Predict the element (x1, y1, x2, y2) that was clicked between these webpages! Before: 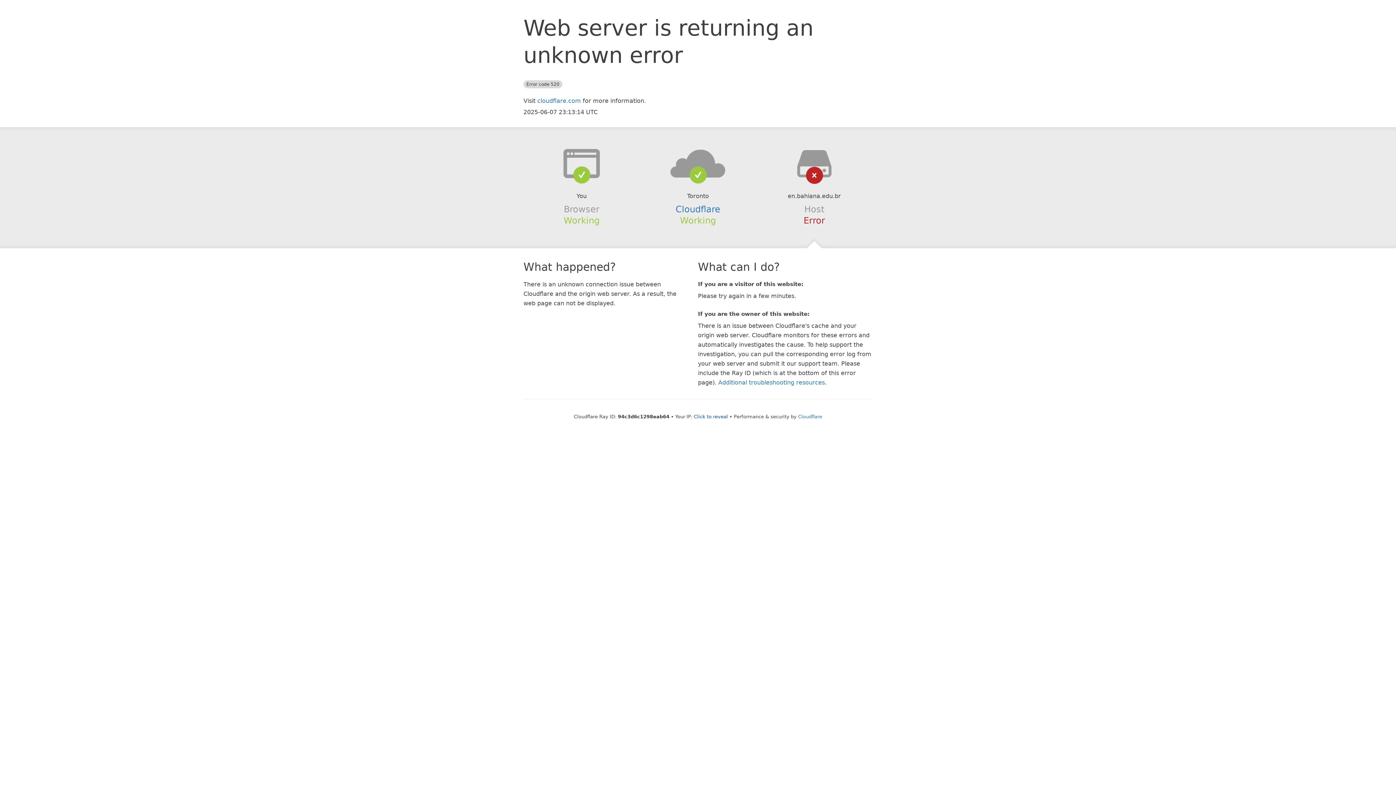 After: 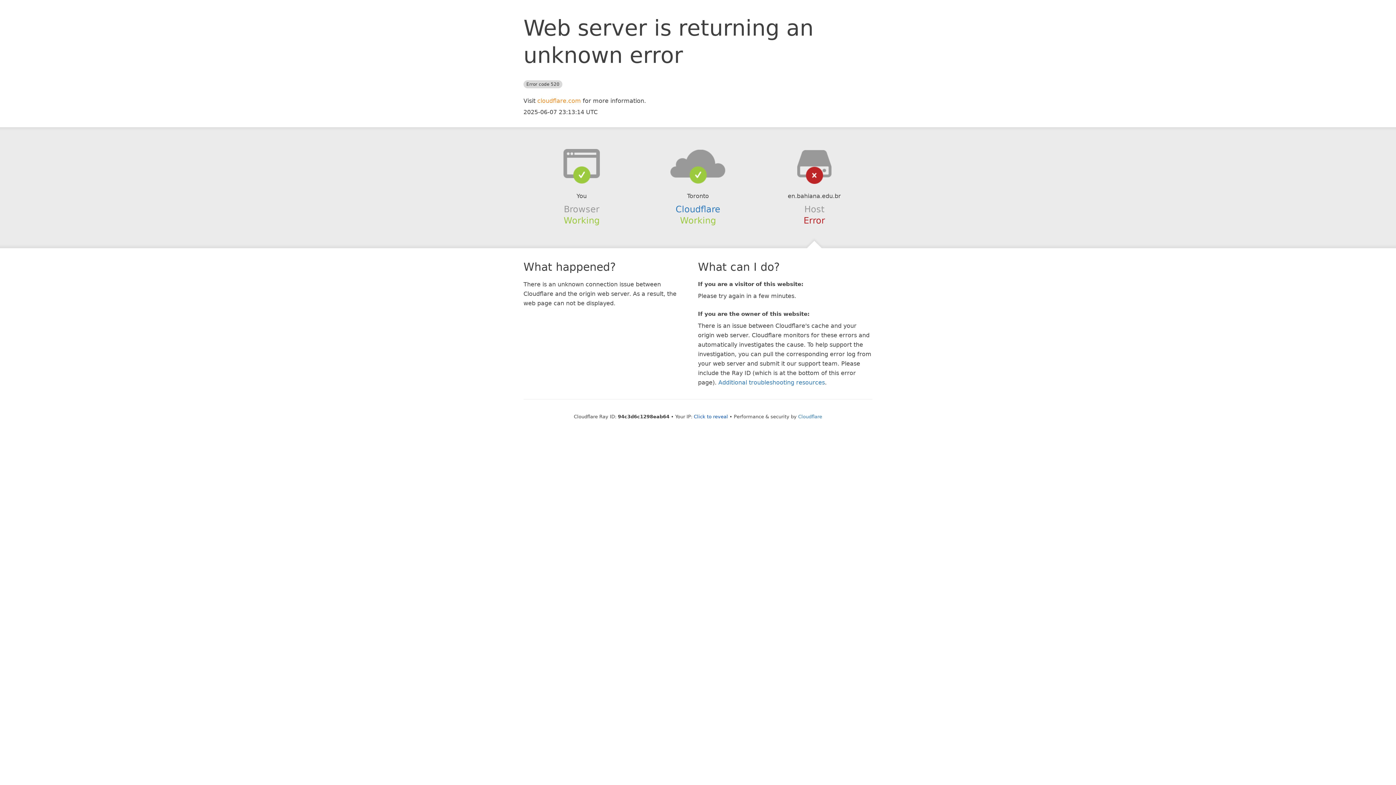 Action: label: cloudflare.com bbox: (537, 97, 581, 104)